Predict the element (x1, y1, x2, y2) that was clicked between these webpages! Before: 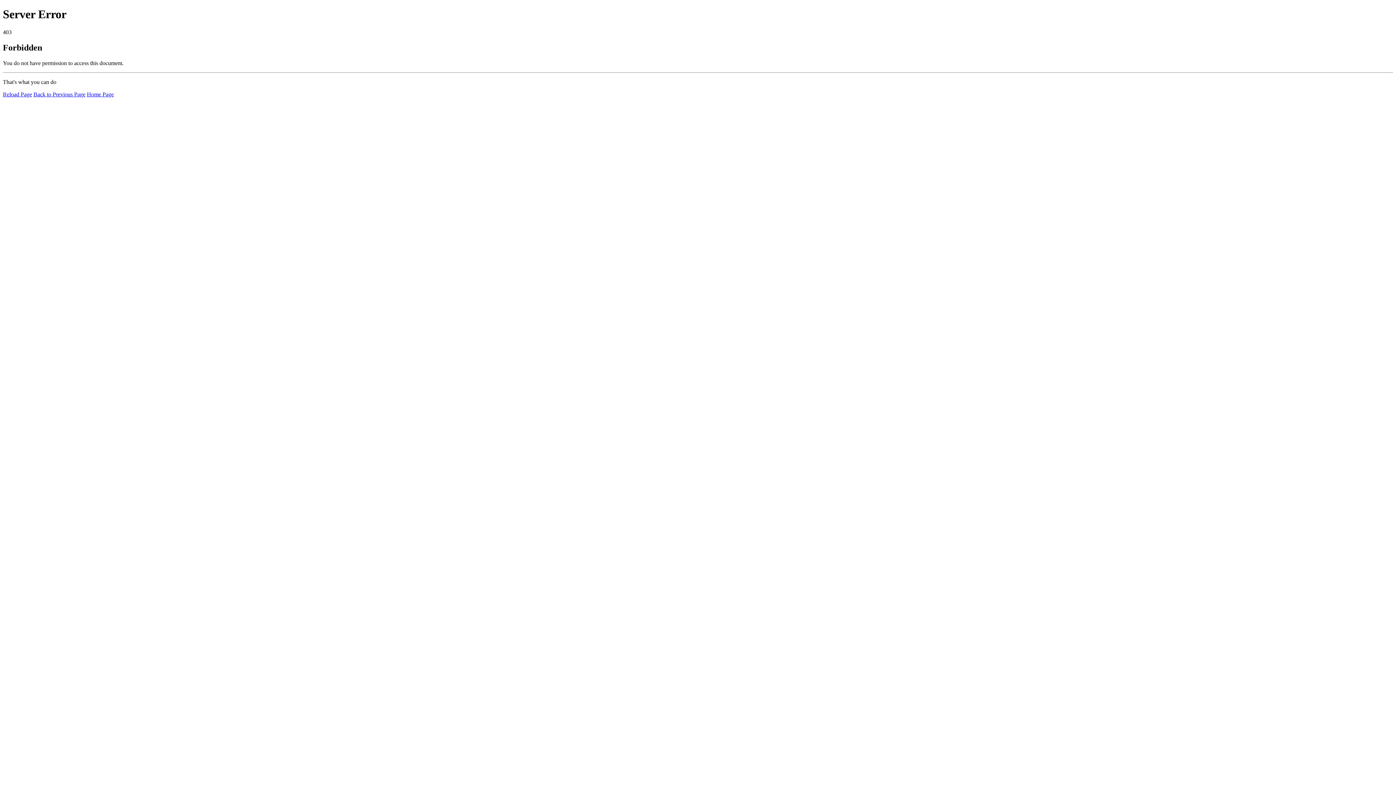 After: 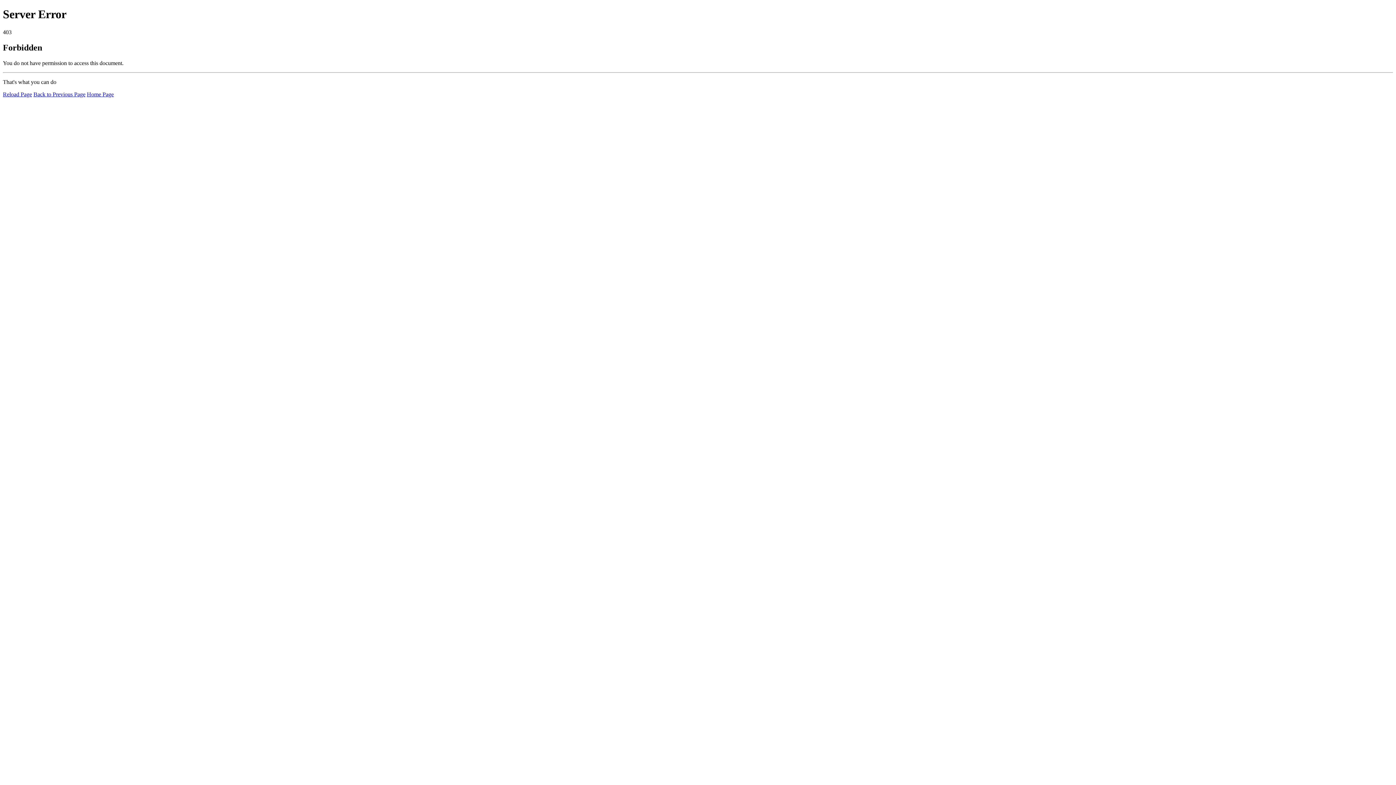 Action: label: Home Page bbox: (86, 91, 113, 97)